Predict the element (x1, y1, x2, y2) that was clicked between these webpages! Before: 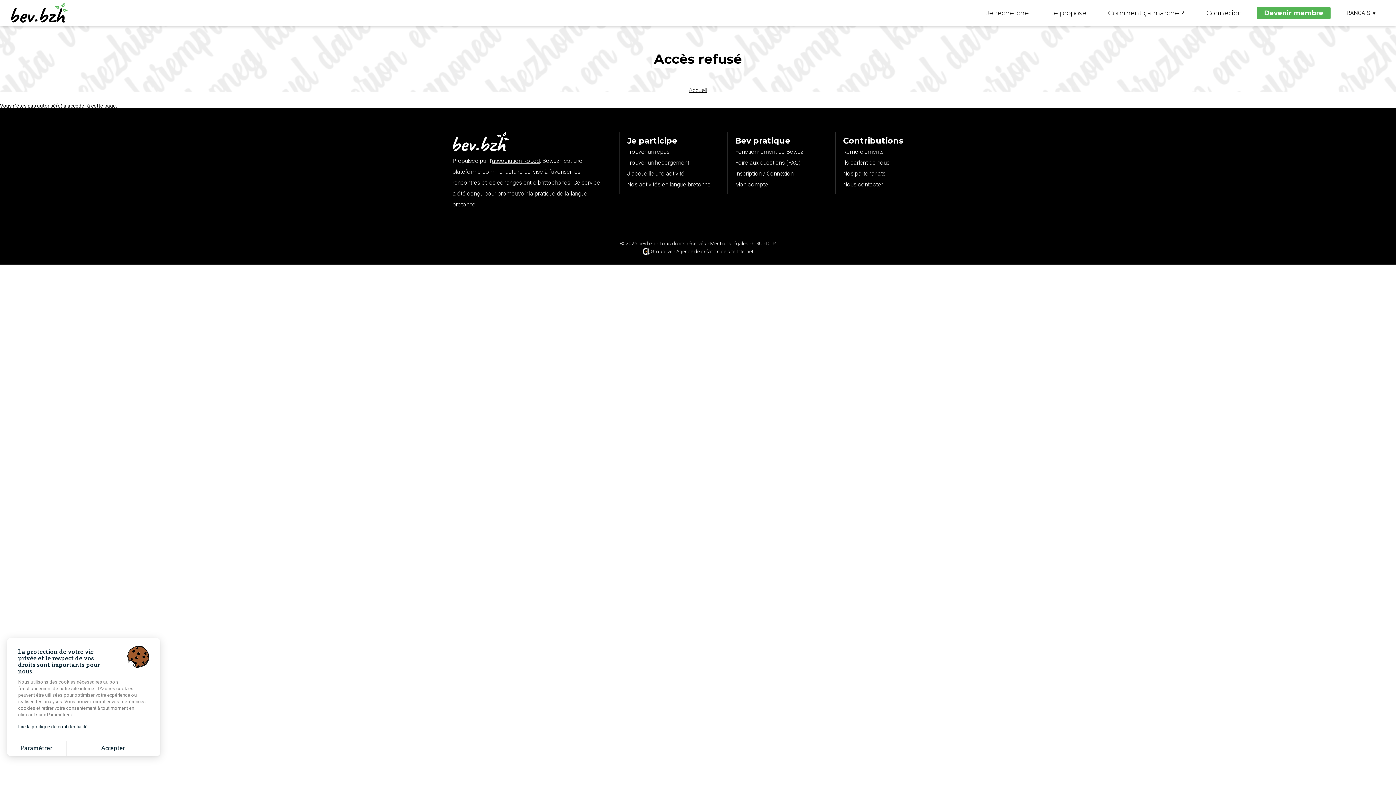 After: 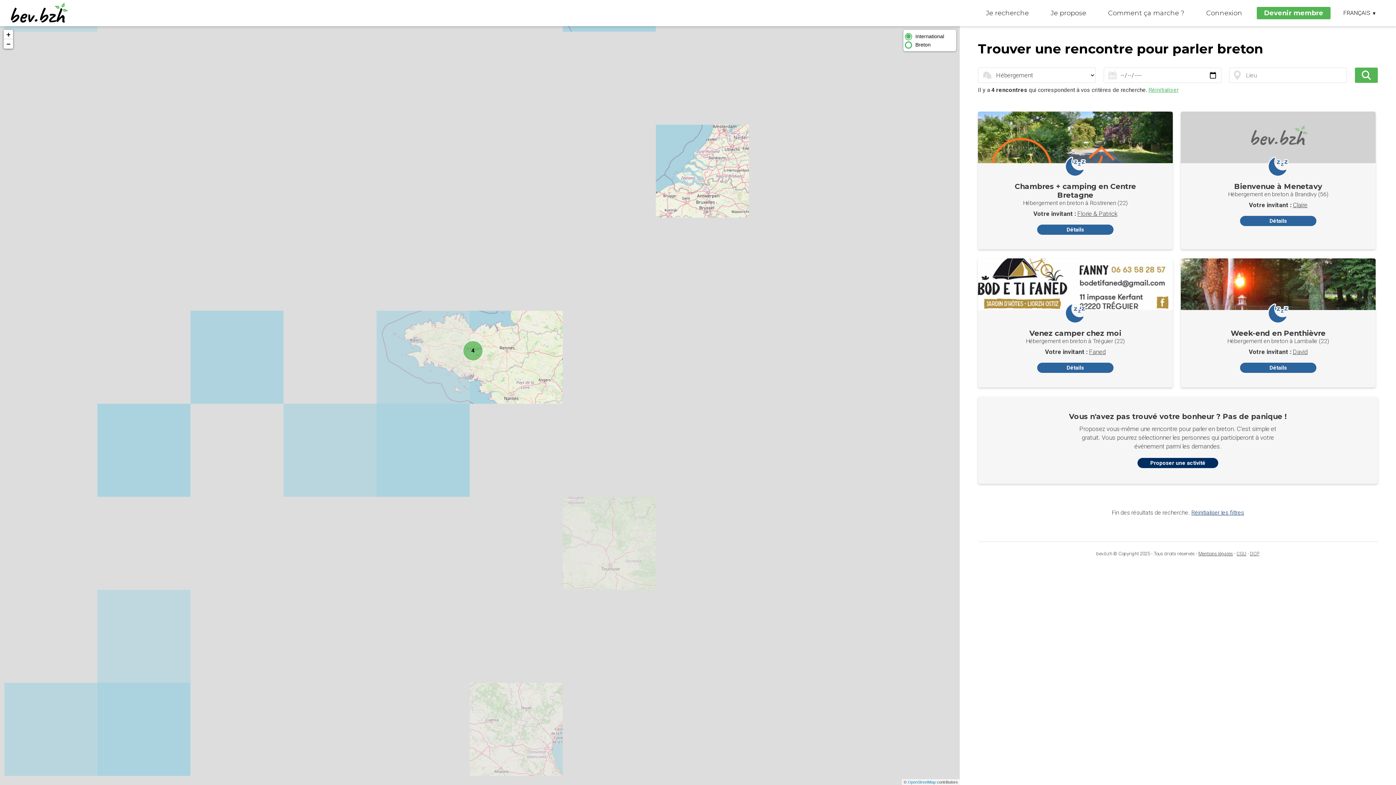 Action: bbox: (627, 159, 689, 166) label: Trouver un hébergement